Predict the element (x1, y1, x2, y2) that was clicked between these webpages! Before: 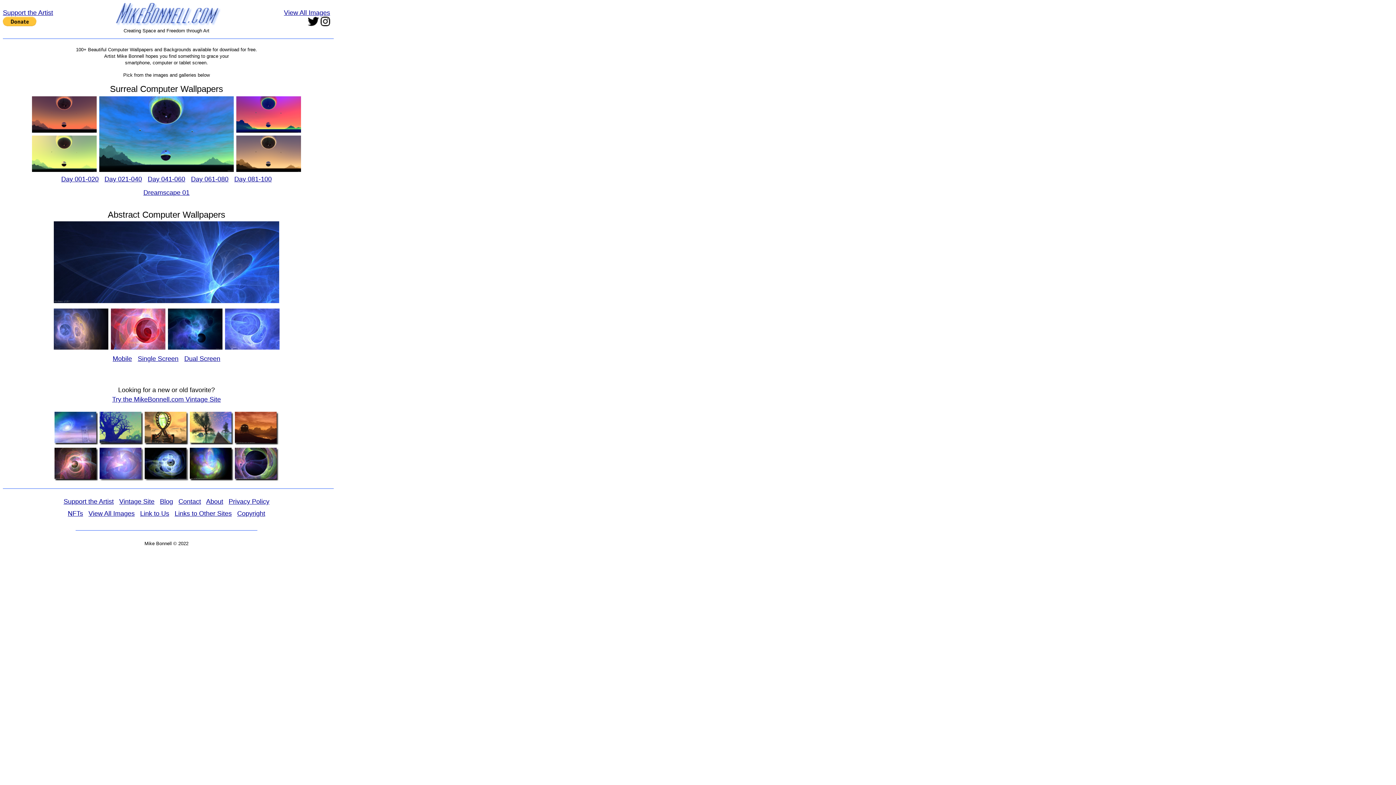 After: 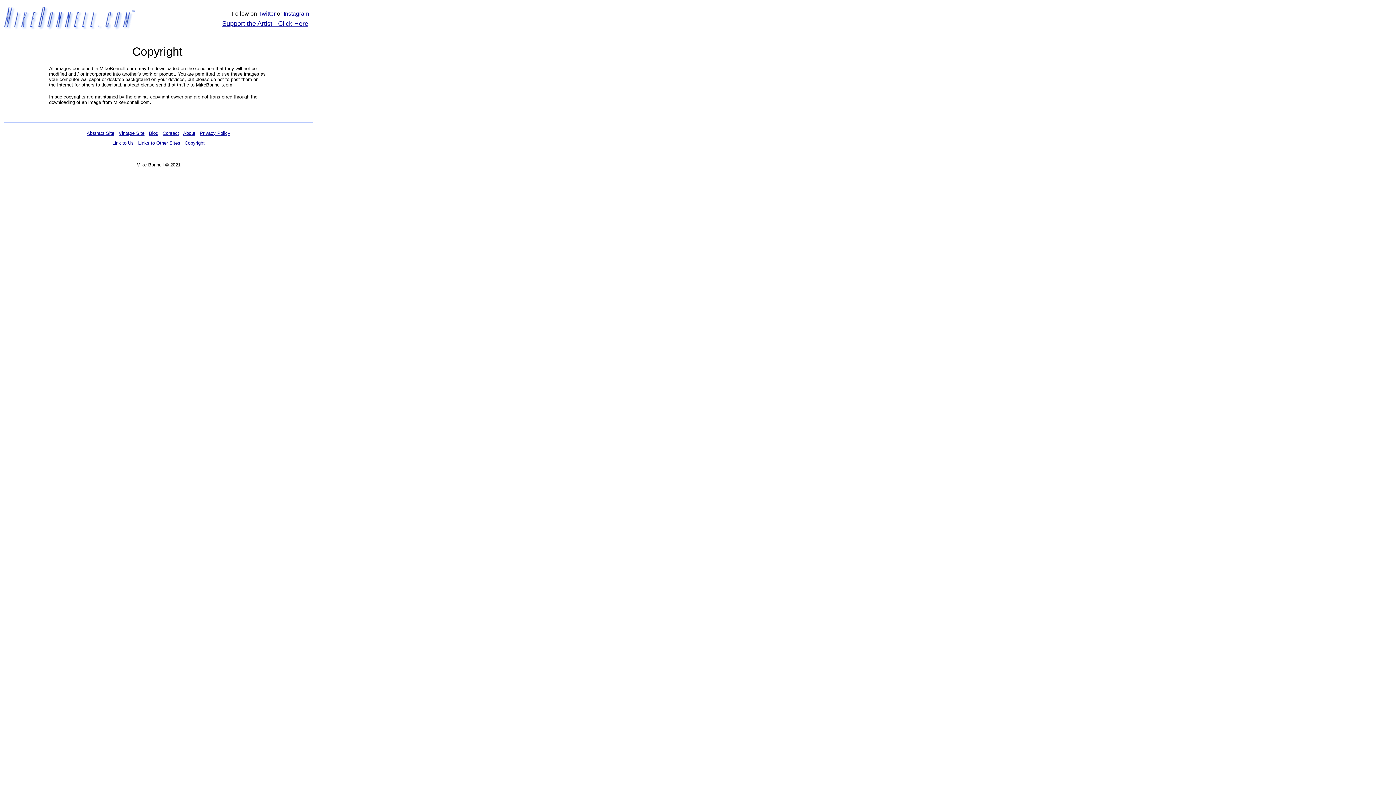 Action: label: Copyright bbox: (237, 510, 265, 517)